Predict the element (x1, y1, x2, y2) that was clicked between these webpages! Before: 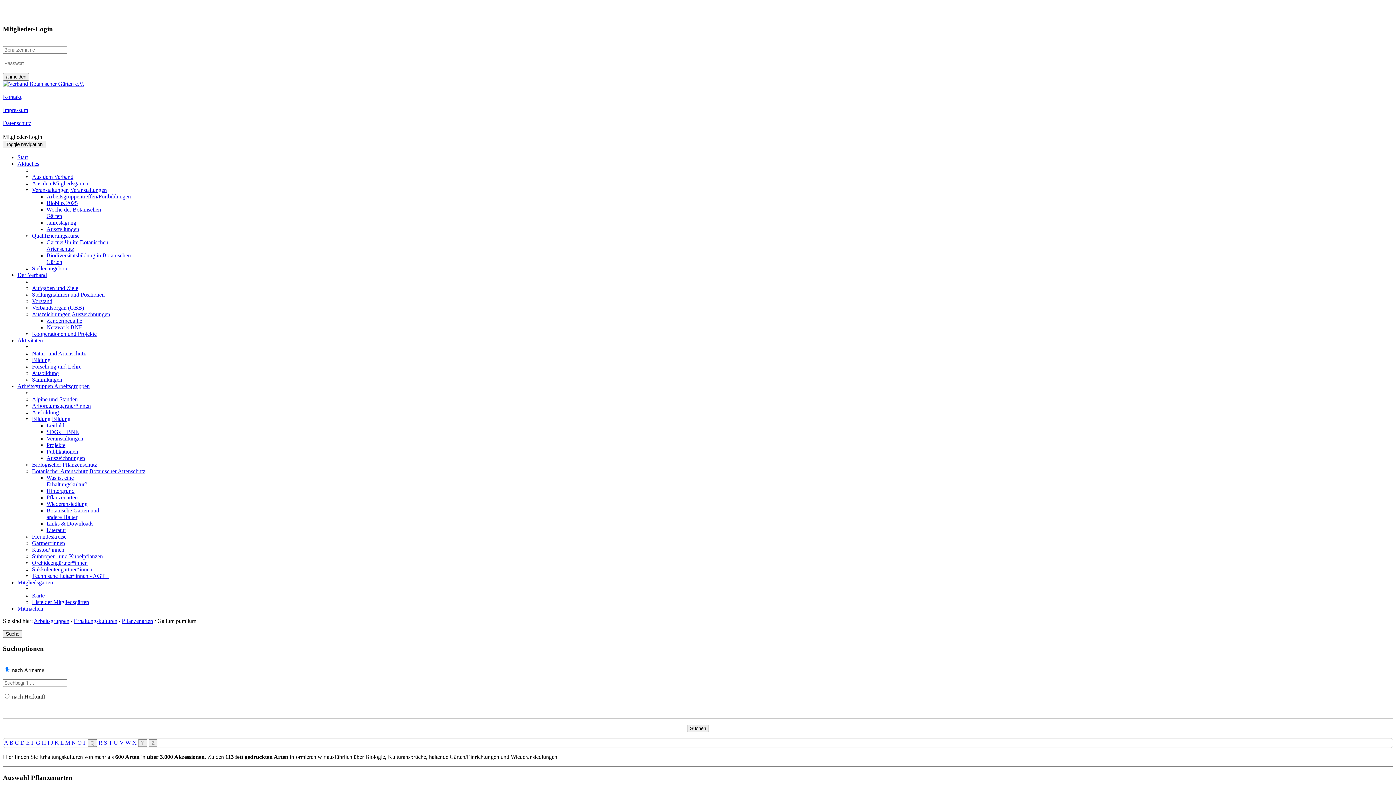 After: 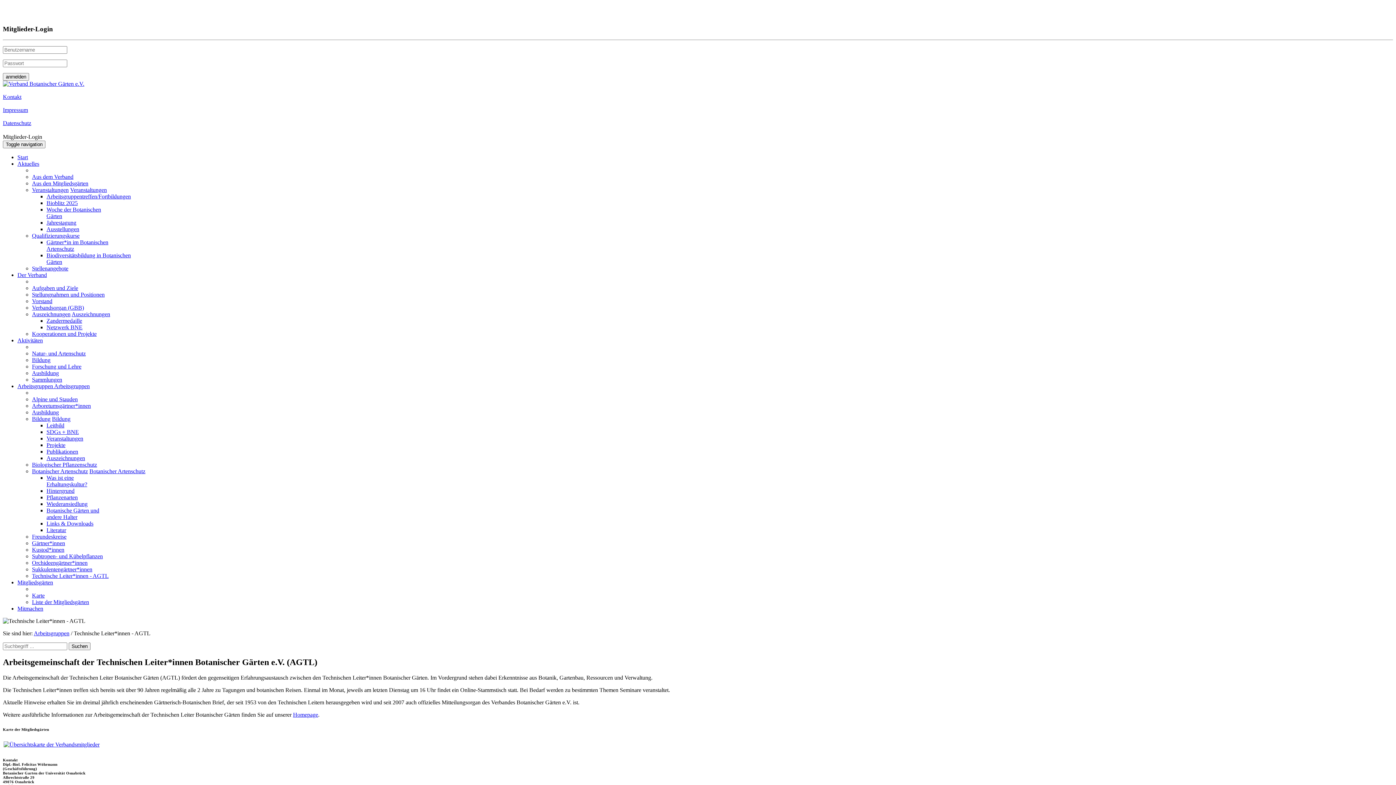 Action: bbox: (32, 573, 108, 579) label: Technische Leiter*innen - AGTL